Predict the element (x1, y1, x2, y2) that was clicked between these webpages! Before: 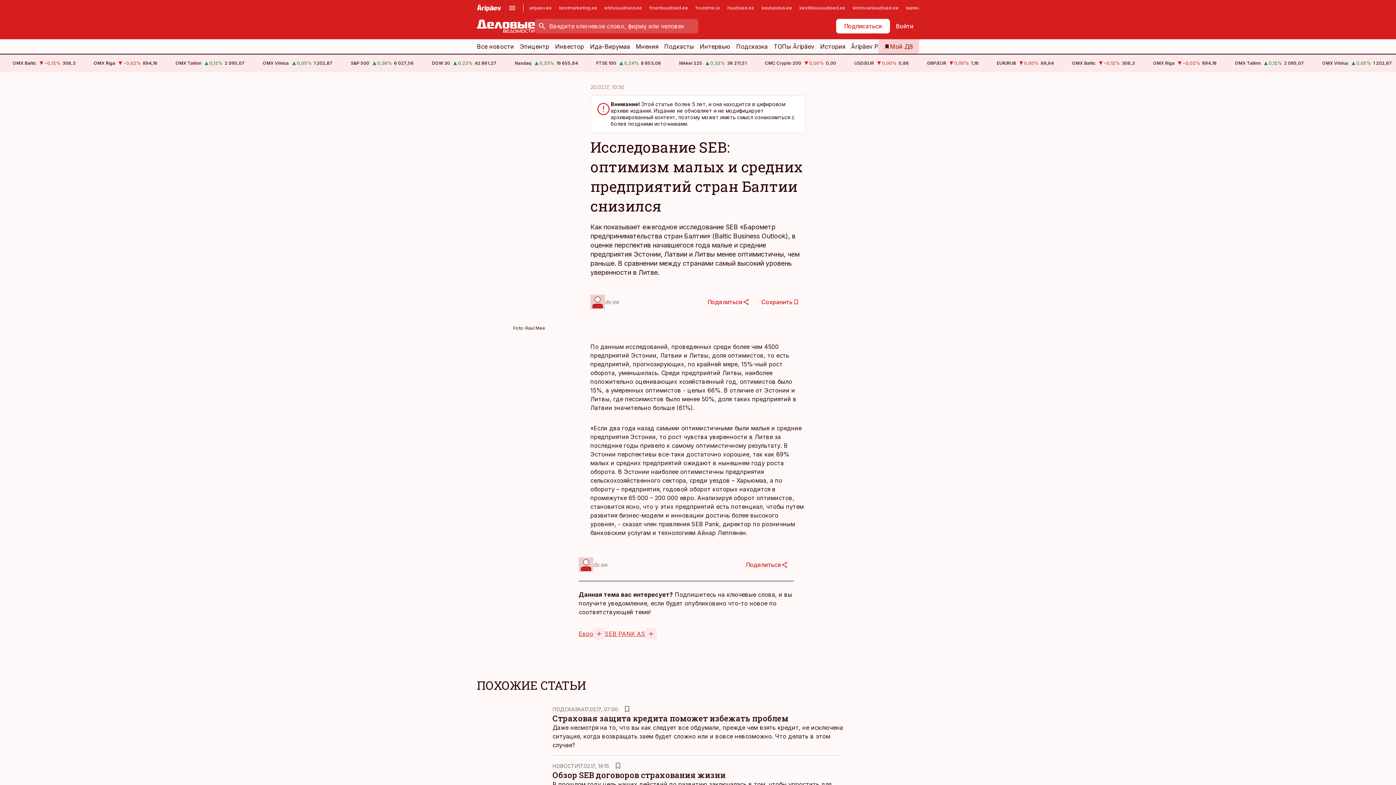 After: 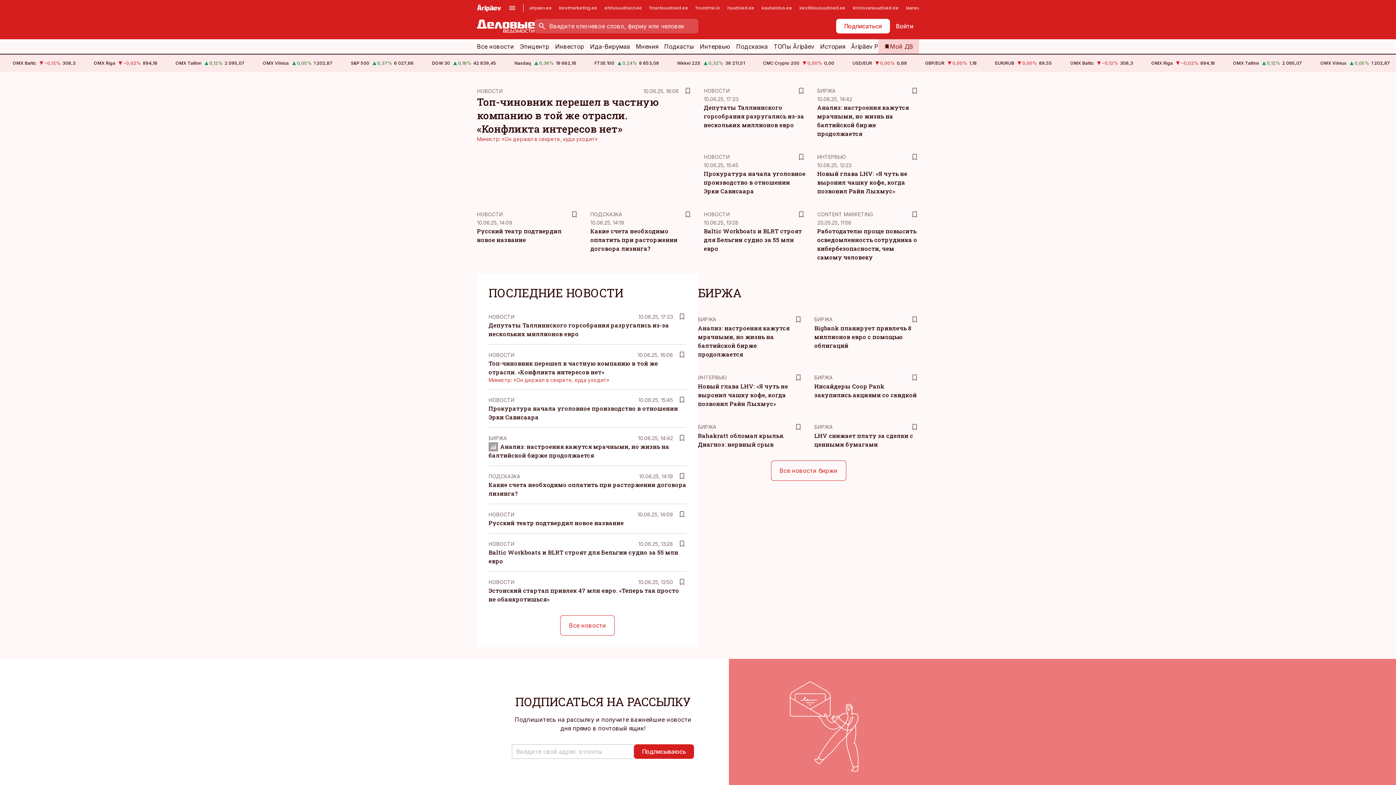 Action: bbox: (477, 18, 534, 33)